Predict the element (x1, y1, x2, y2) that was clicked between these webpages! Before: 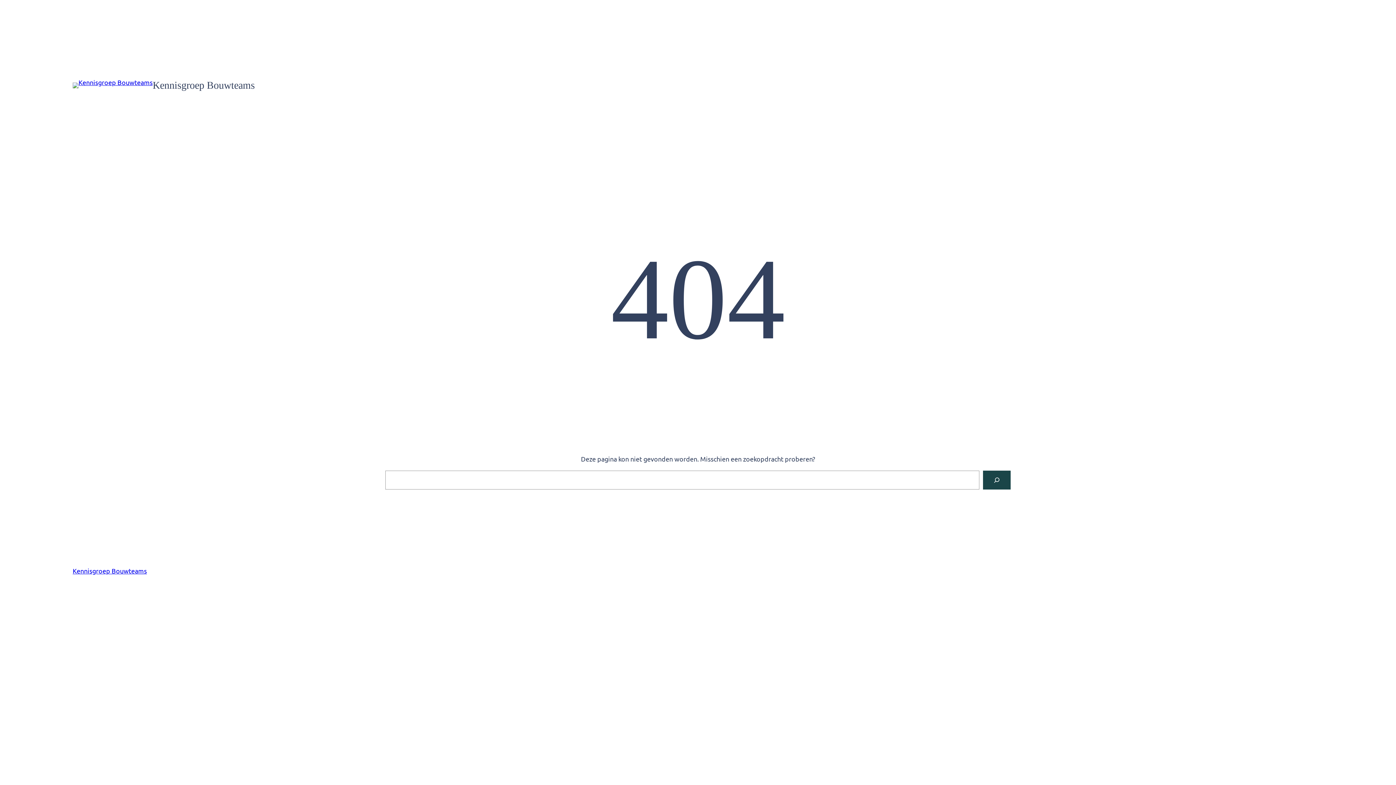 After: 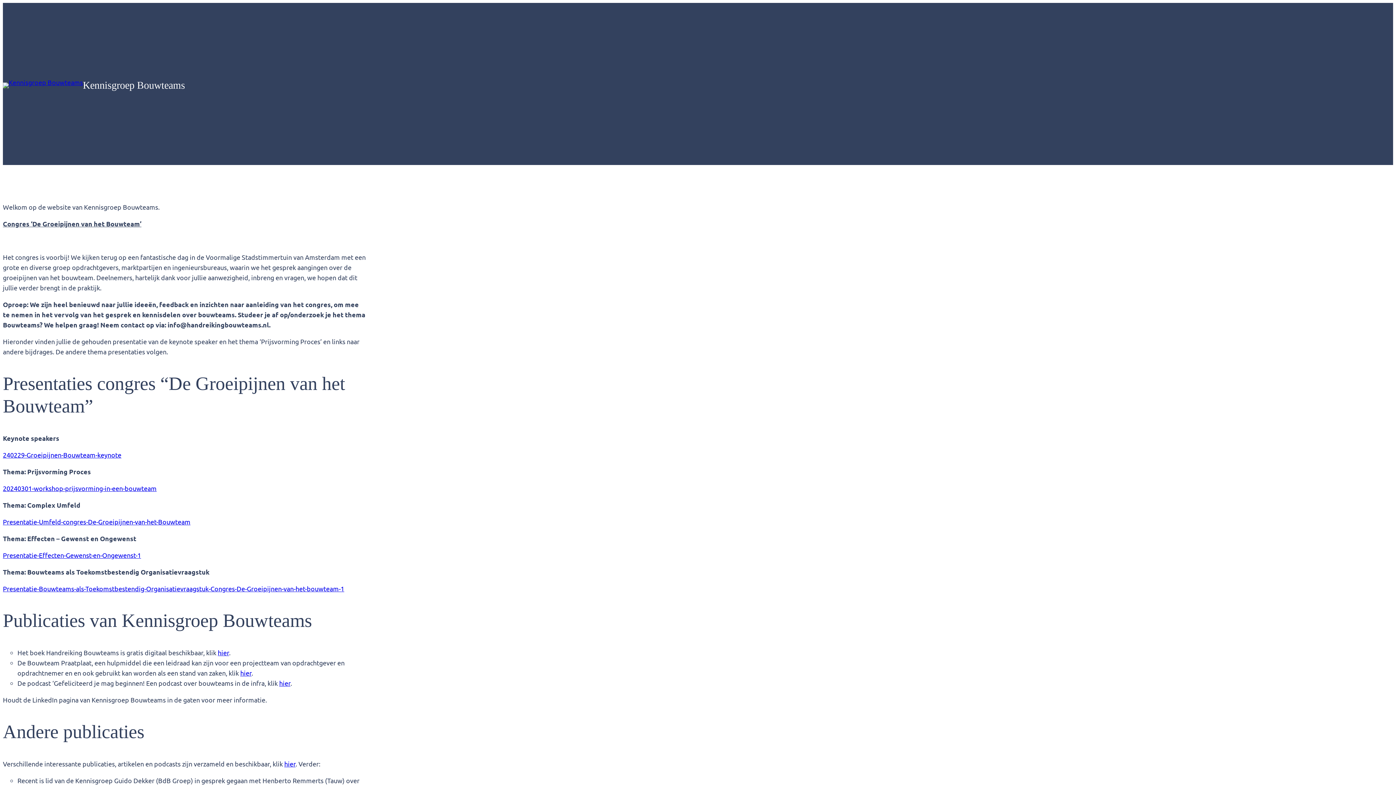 Action: label: Kennisgroep Bouwteams bbox: (72, 567, 146, 574)